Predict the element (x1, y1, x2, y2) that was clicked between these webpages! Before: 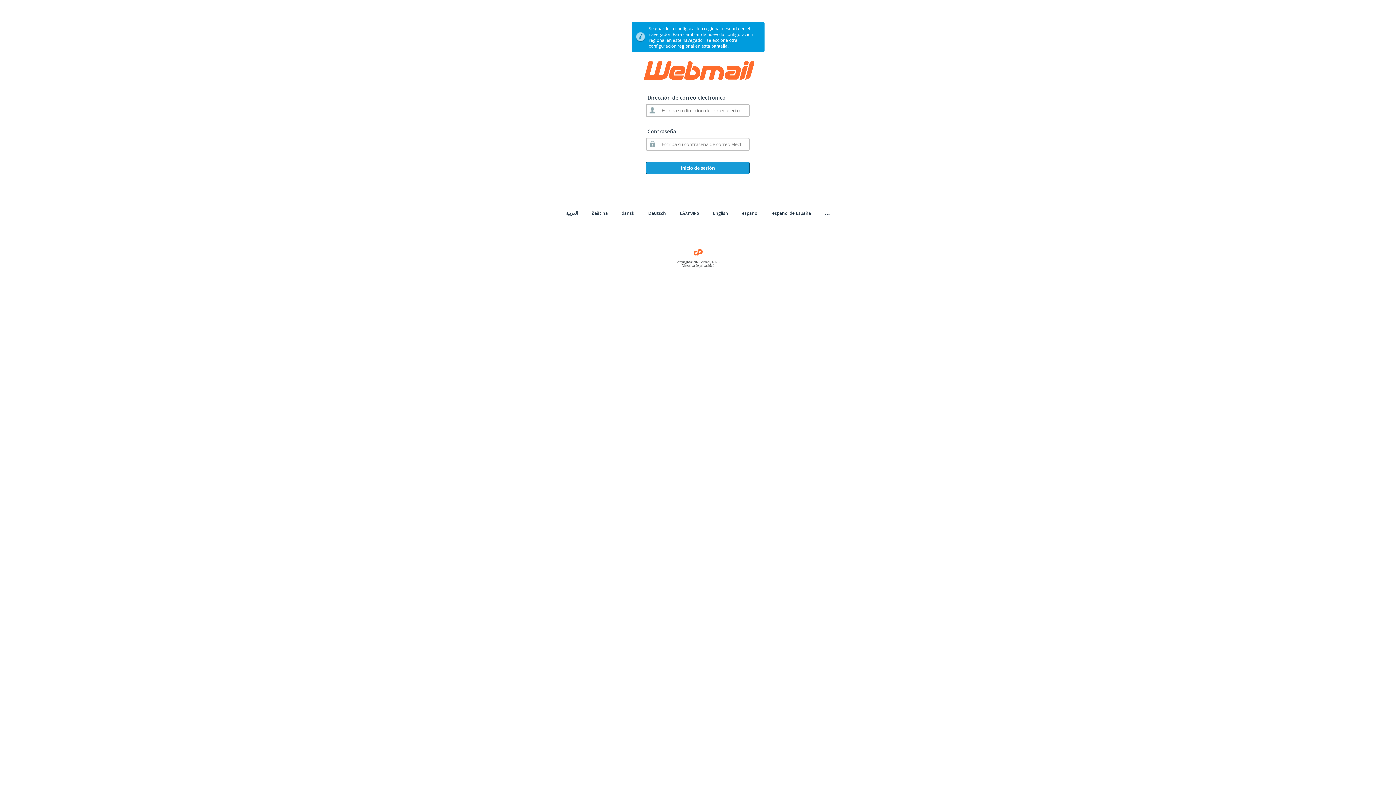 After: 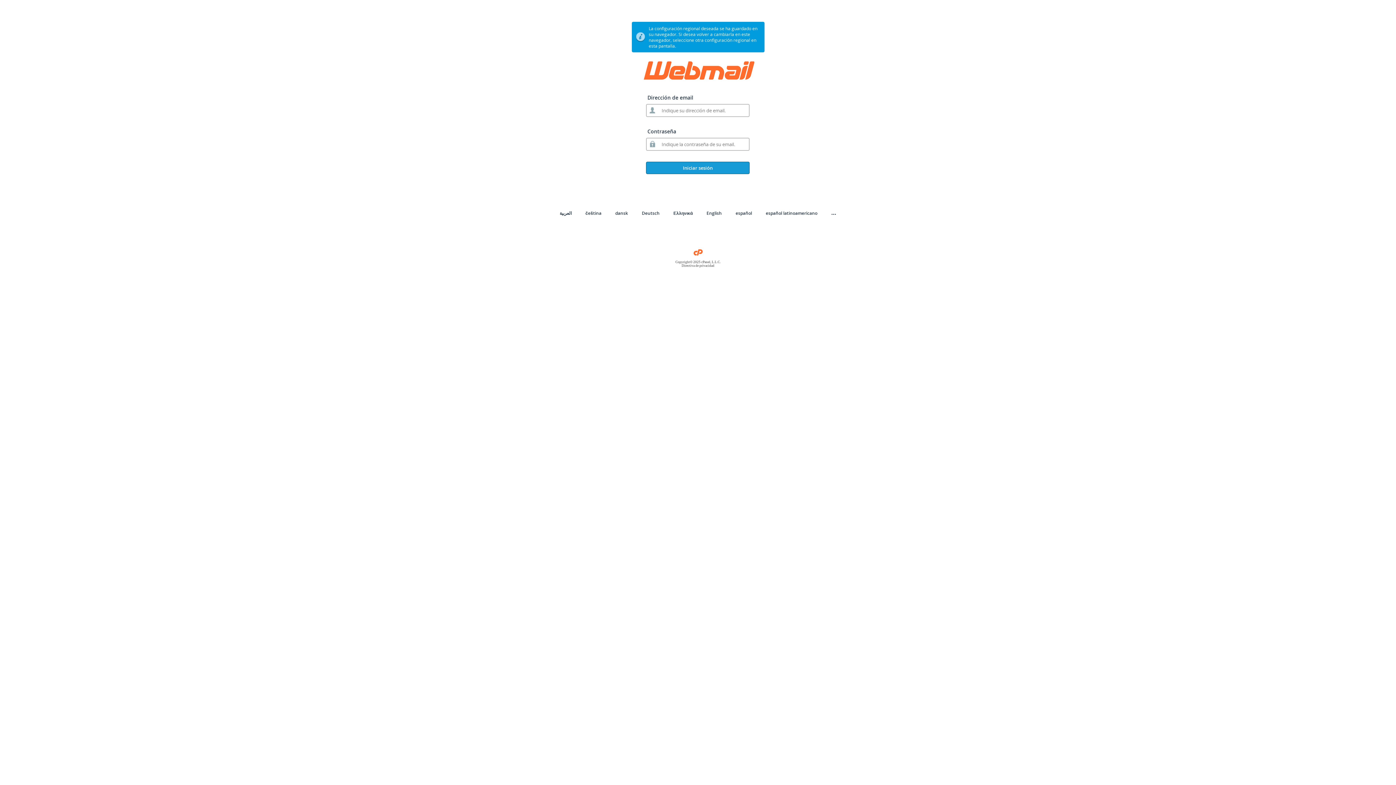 Action: bbox: (772, 210, 811, 216) label: español de España